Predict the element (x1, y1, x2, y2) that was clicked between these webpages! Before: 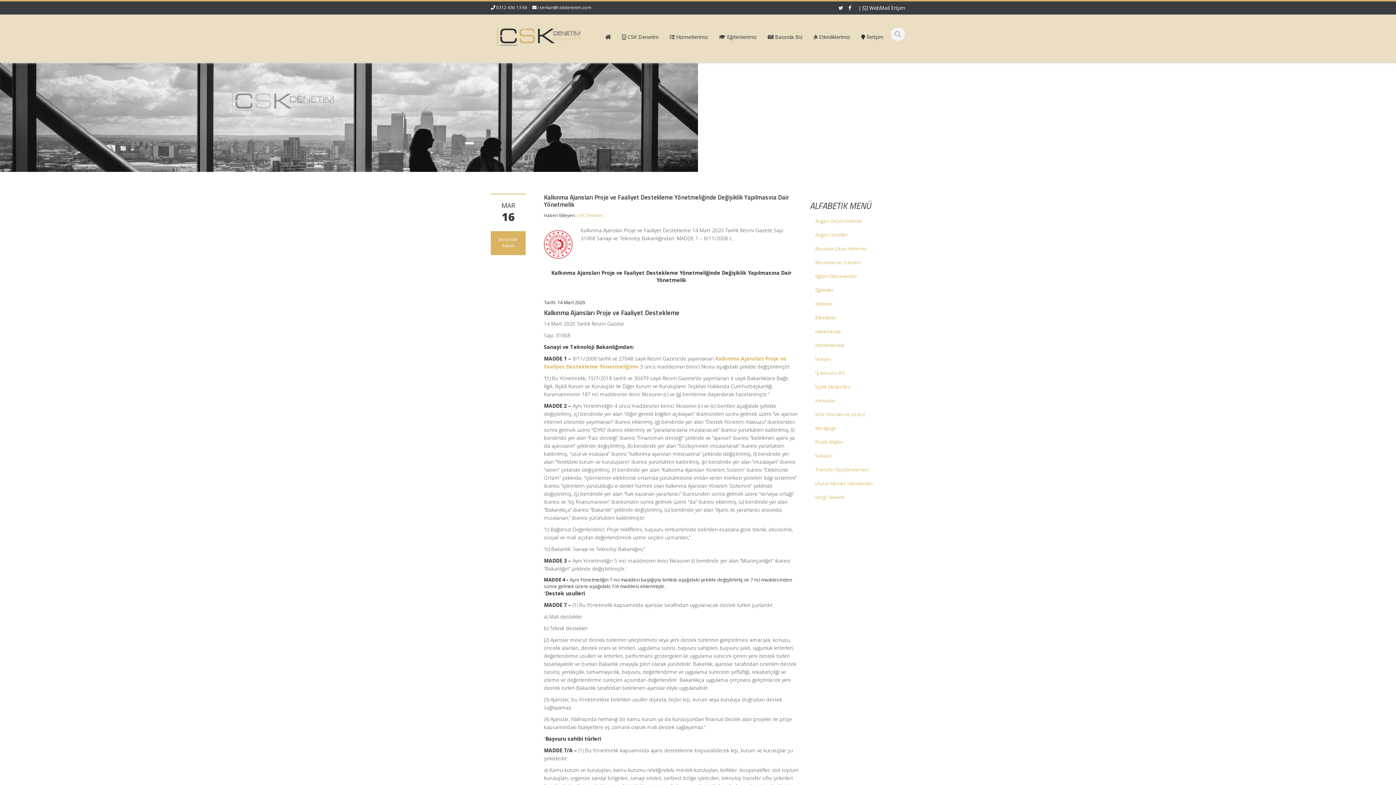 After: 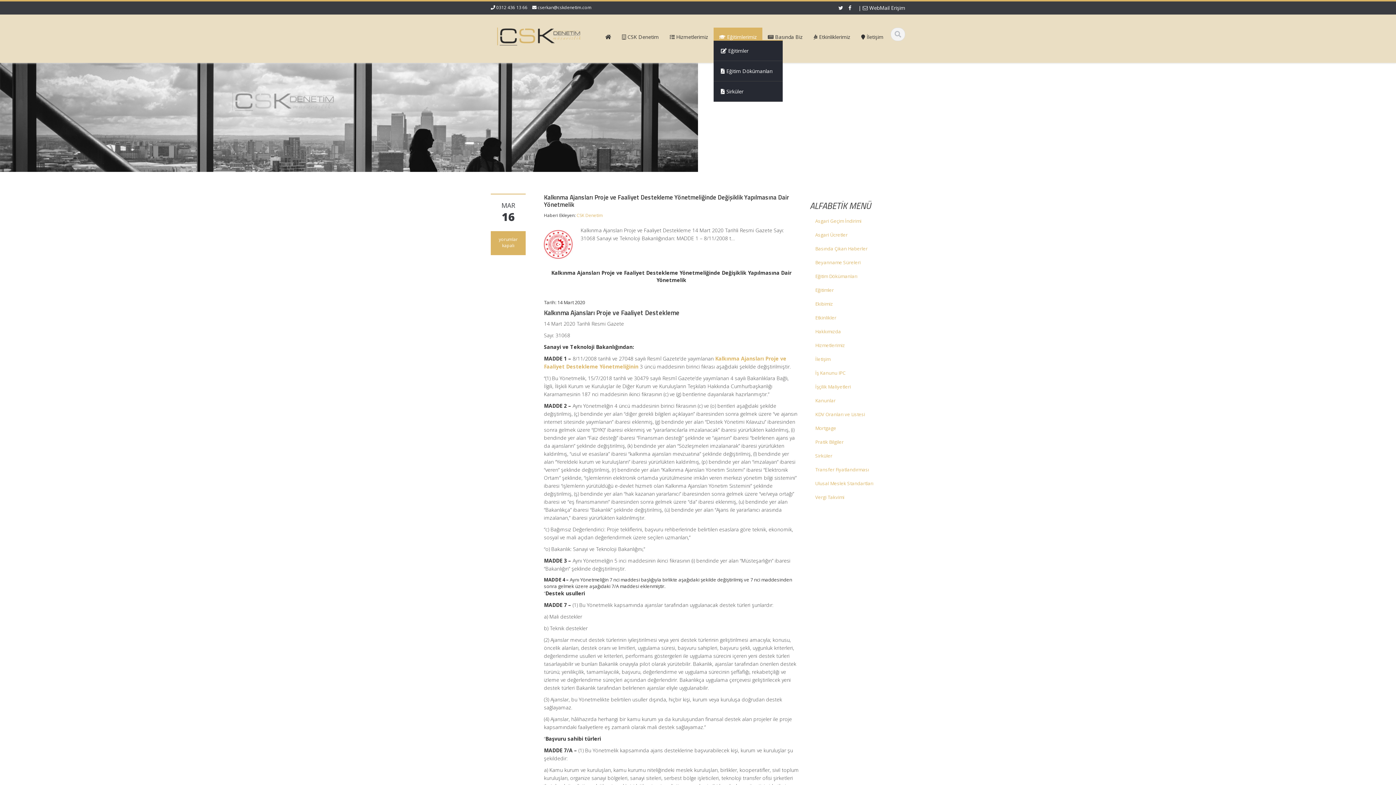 Action: bbox: (713, 27, 762, 46) label:  Eğitimlerimiz